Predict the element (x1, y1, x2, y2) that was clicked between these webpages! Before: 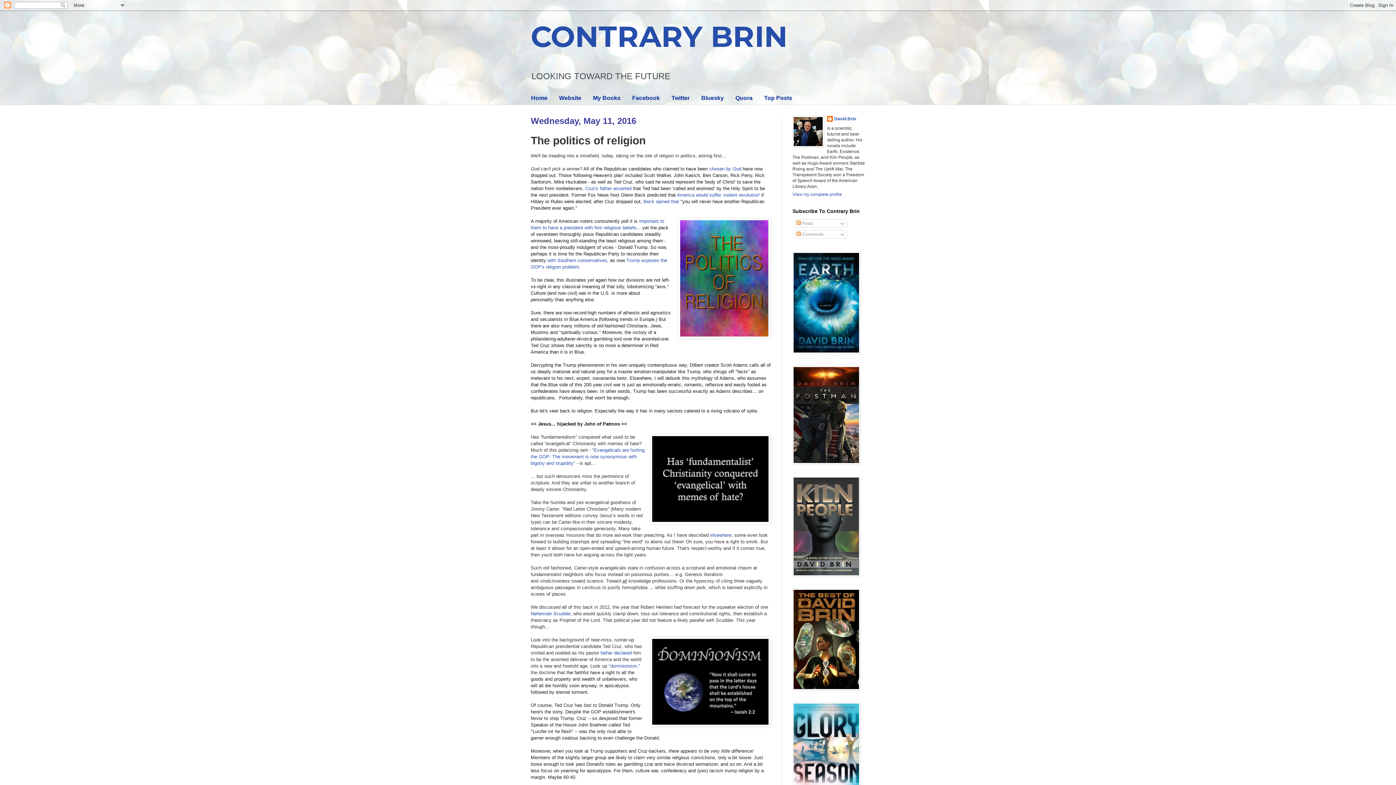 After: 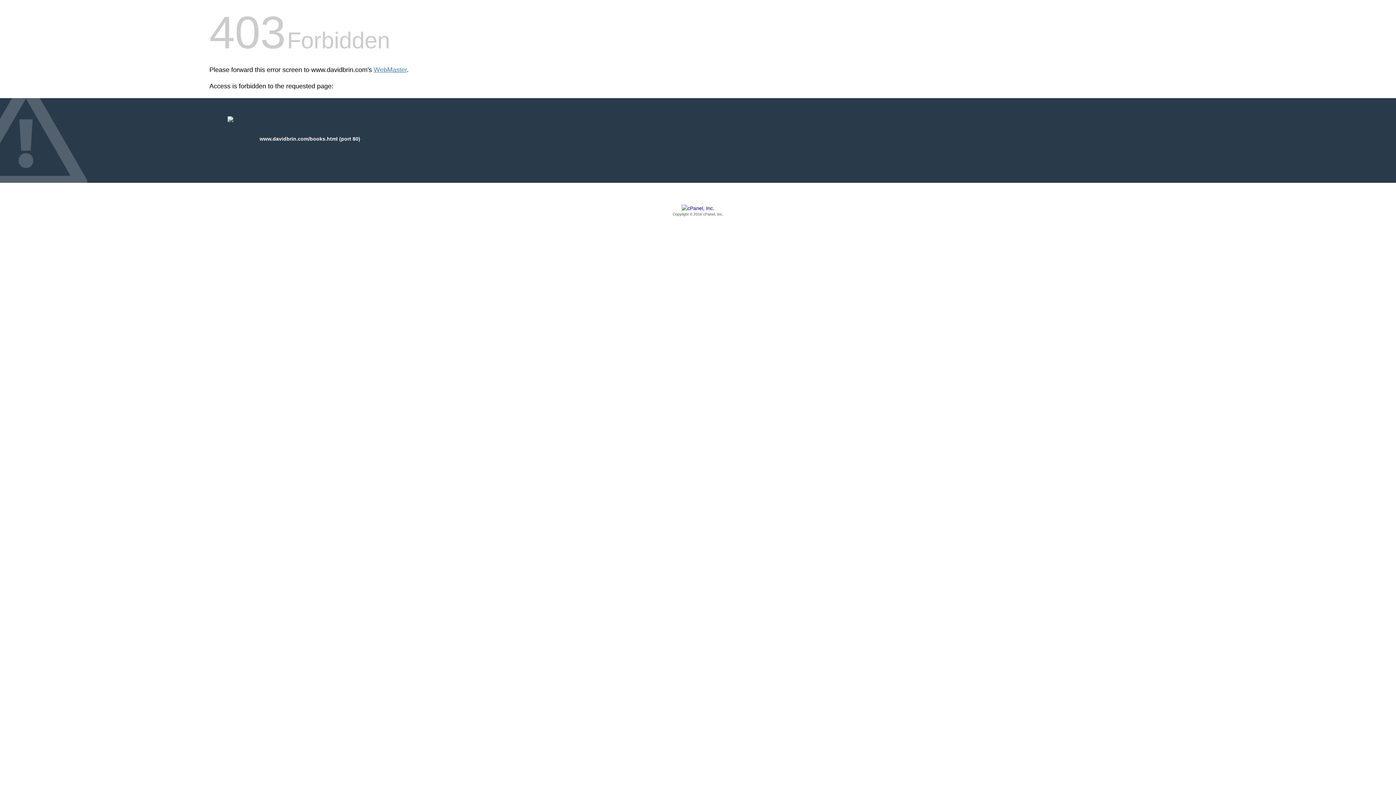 Action: label: My Books bbox: (587, 91, 626, 104)